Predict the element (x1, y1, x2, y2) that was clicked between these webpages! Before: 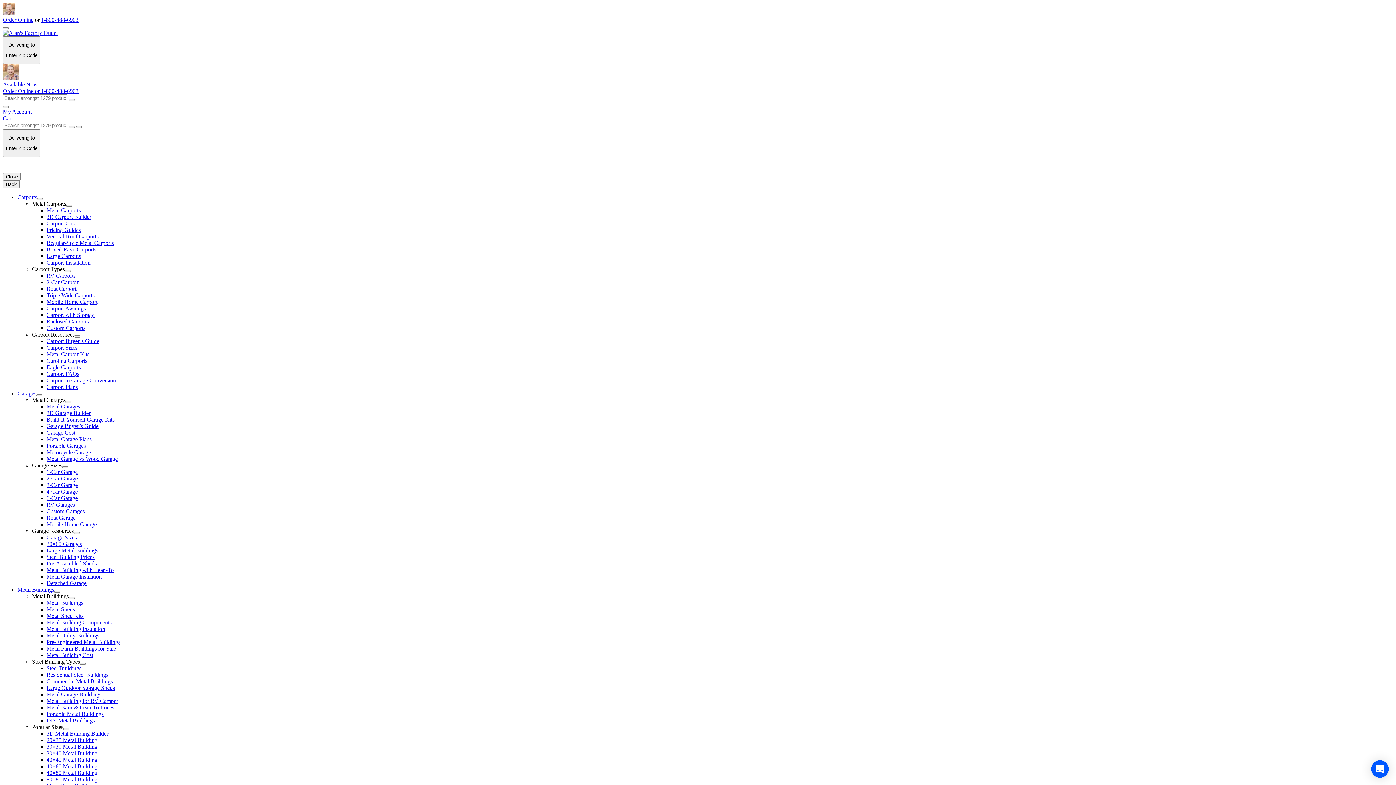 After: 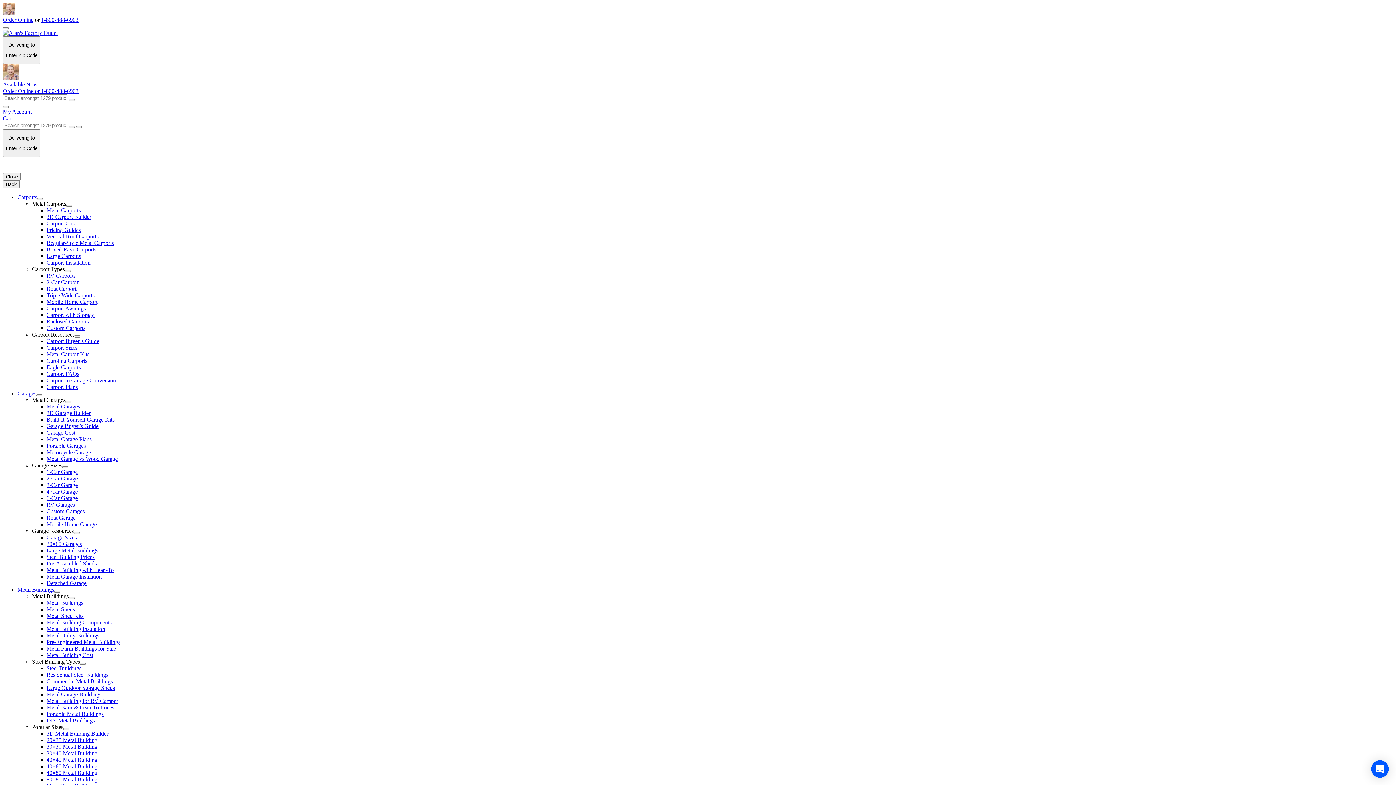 Action: label: Metal Garages bbox: (46, 403, 80, 409)